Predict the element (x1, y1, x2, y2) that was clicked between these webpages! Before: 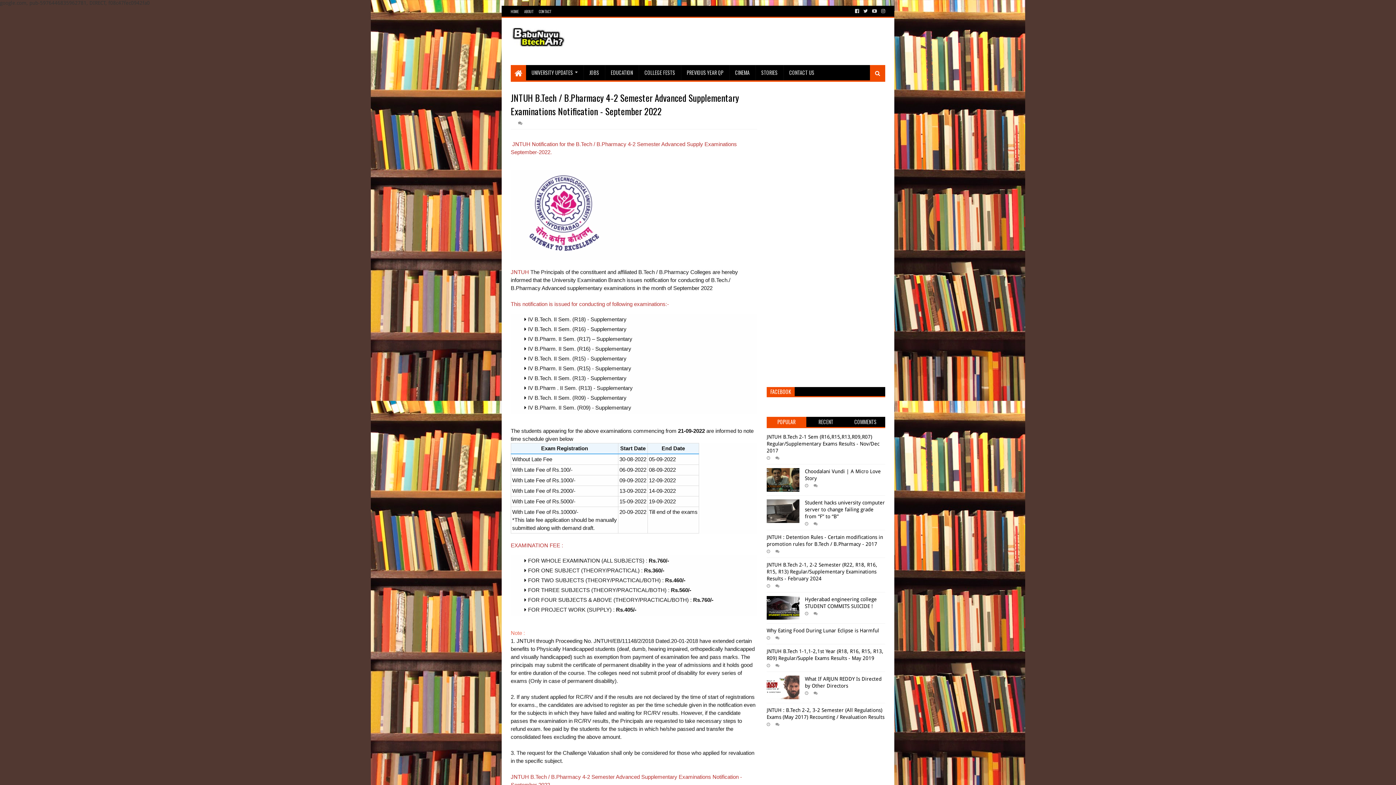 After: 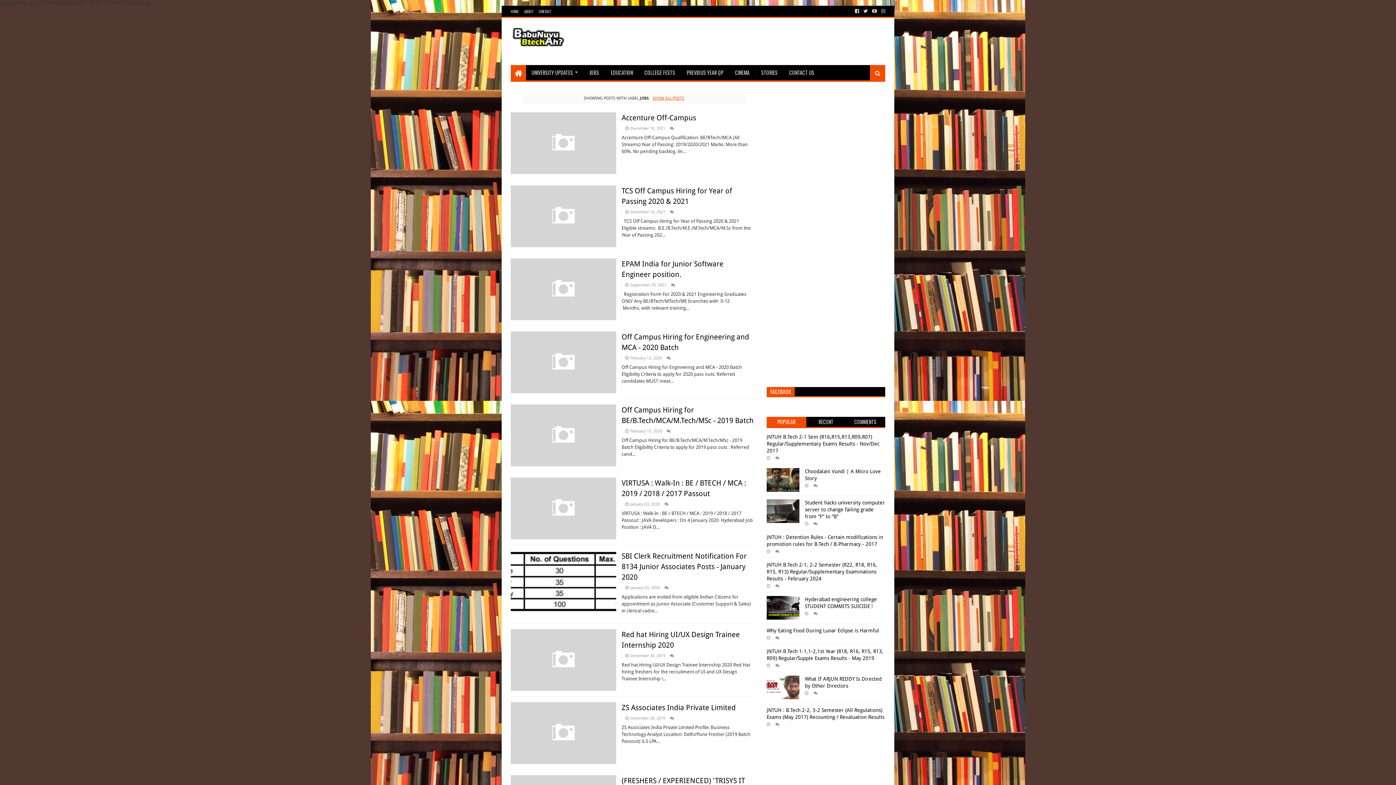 Action: bbox: (583, 65, 605, 80) label: JOBS